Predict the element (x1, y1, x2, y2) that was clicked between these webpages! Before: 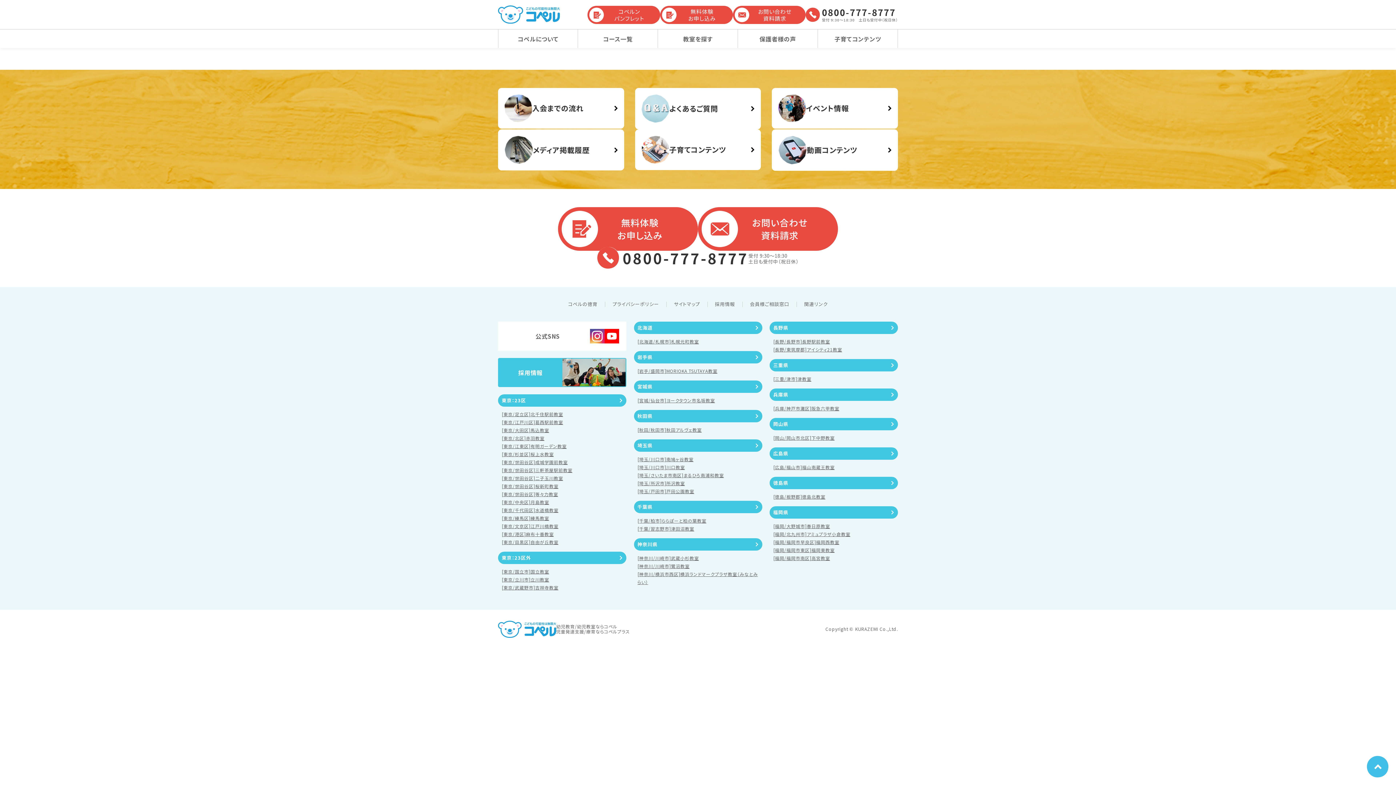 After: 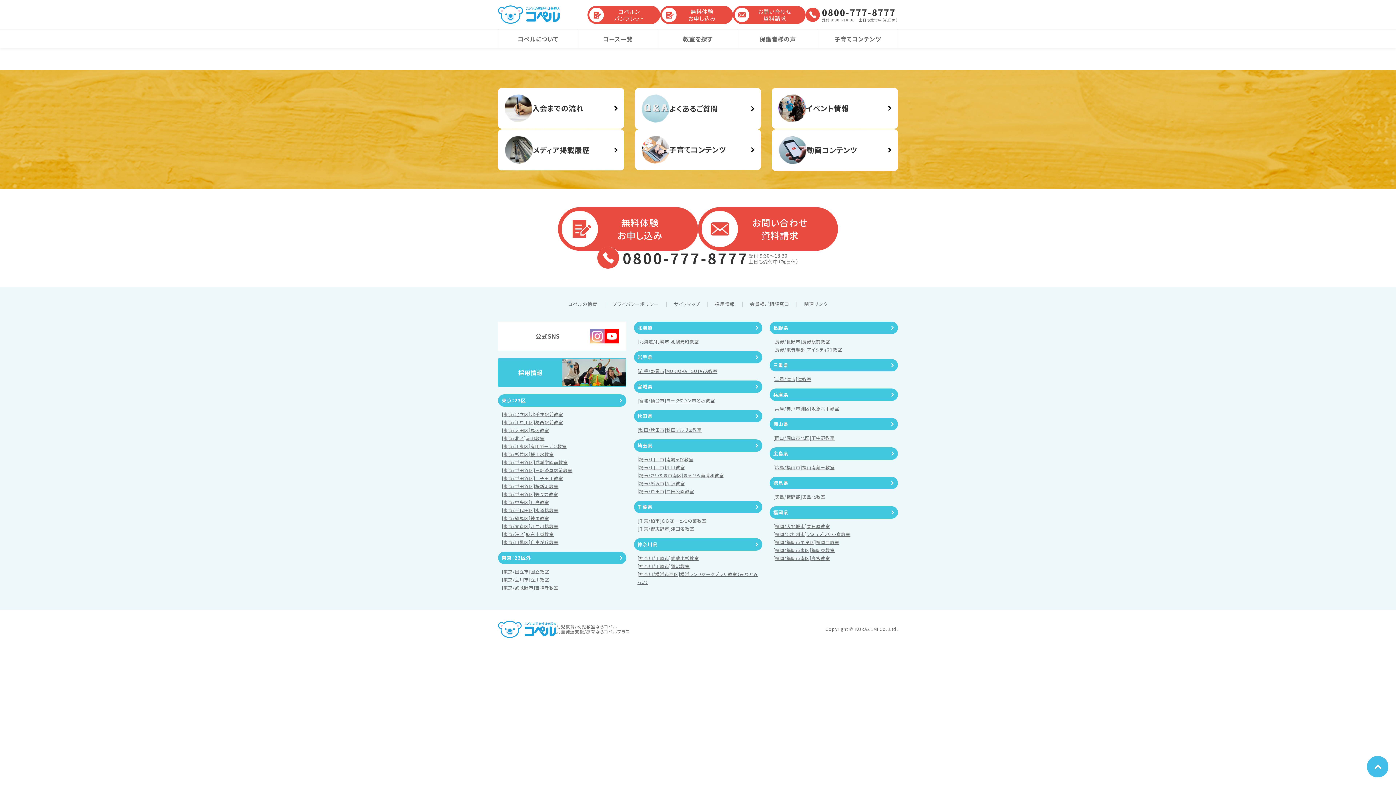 Action: bbox: (590, 324, 604, 333)